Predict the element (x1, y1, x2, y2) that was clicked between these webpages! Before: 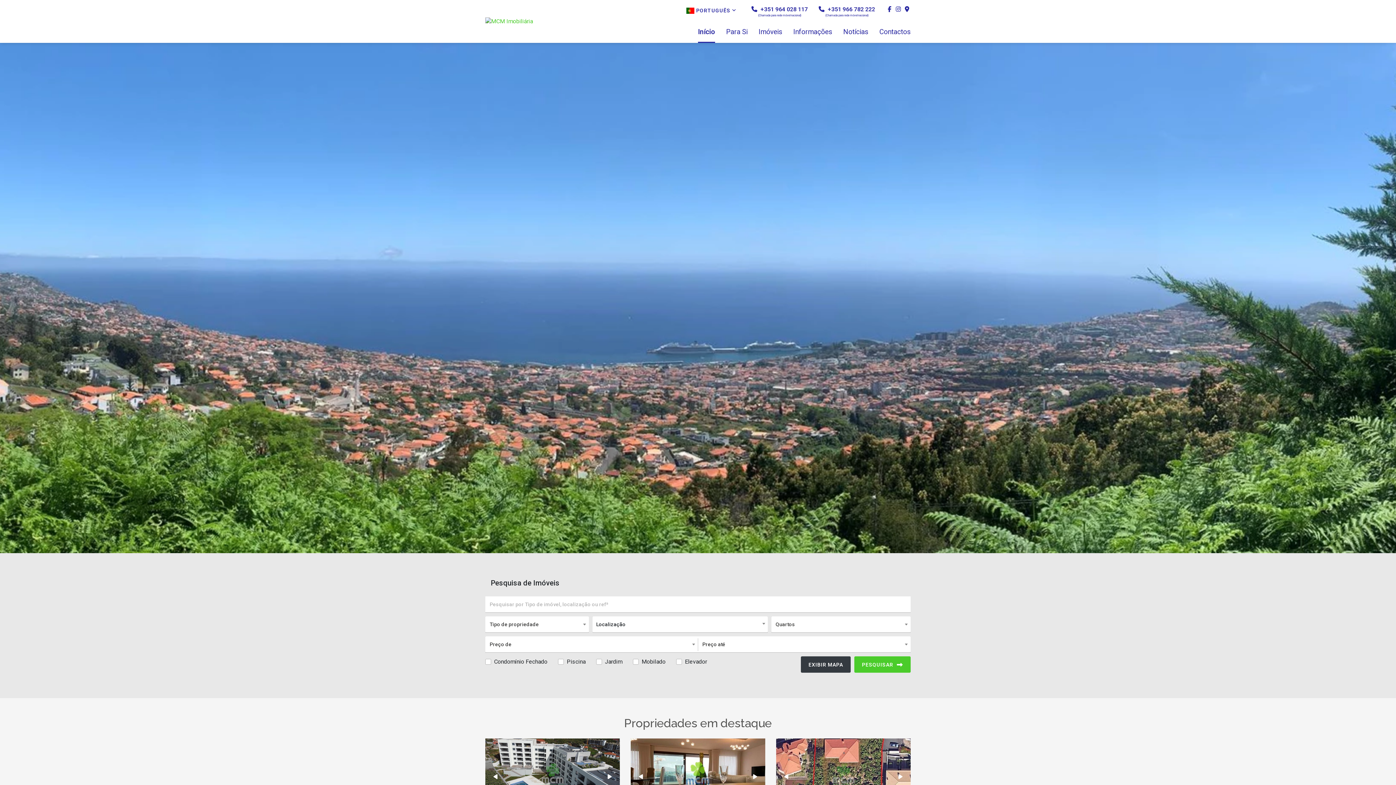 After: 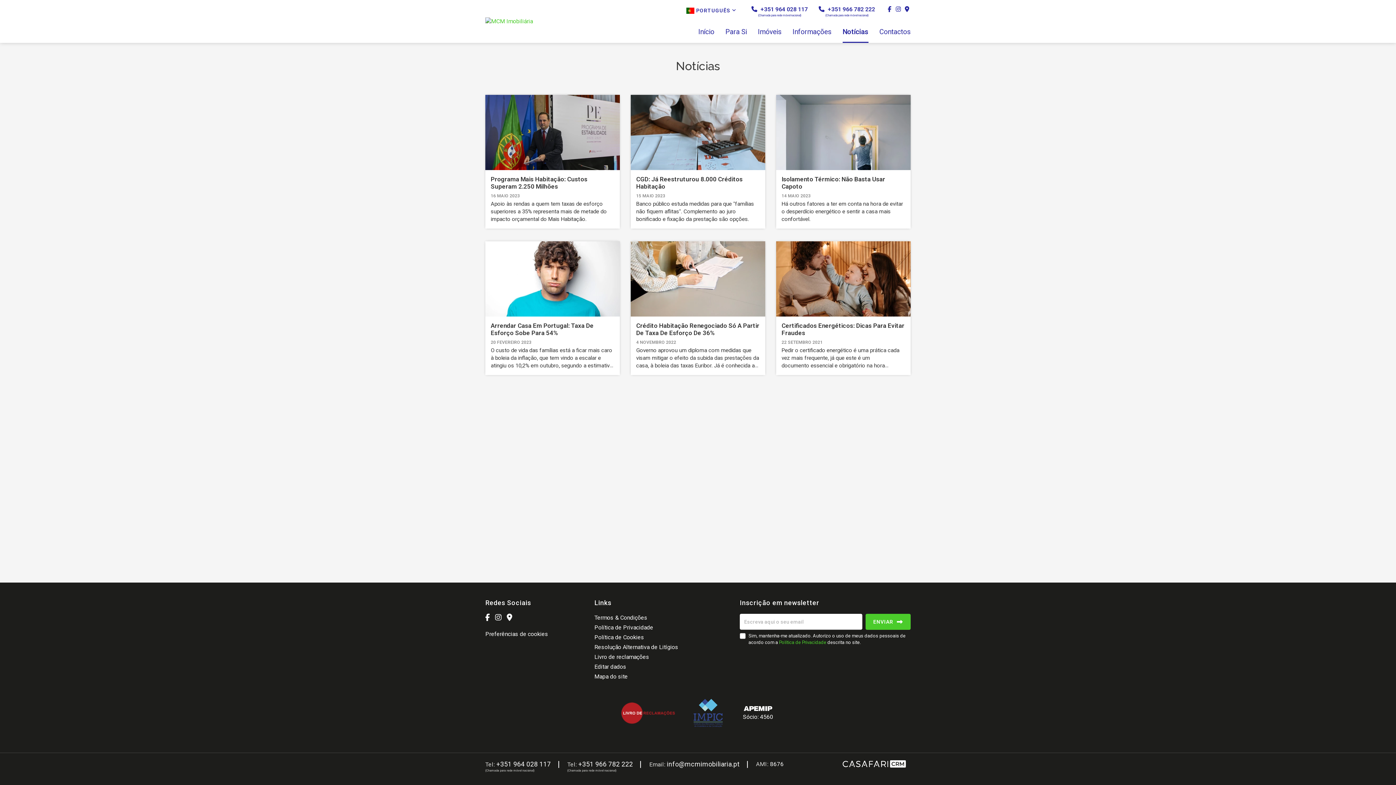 Action: label: Notícias bbox: (843, 28, 868, 42)